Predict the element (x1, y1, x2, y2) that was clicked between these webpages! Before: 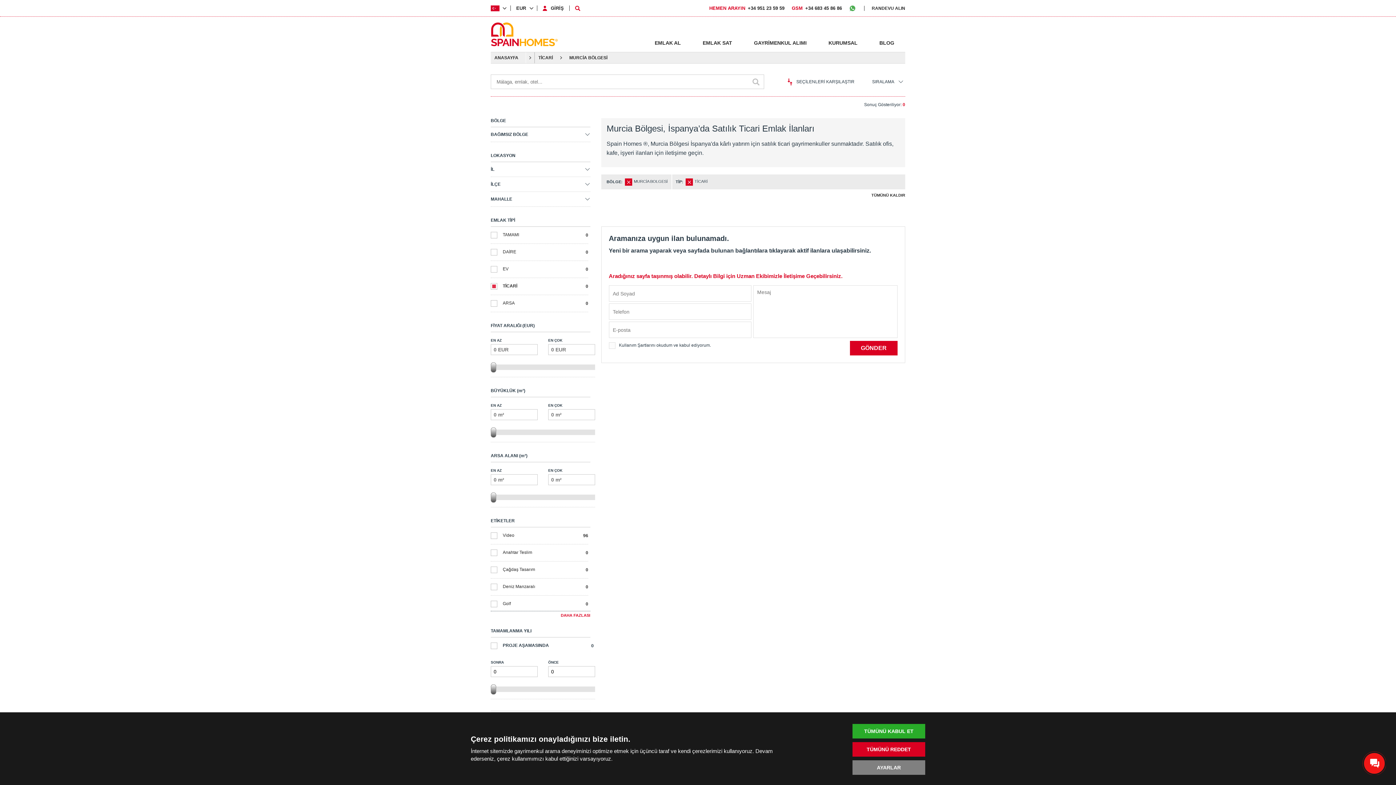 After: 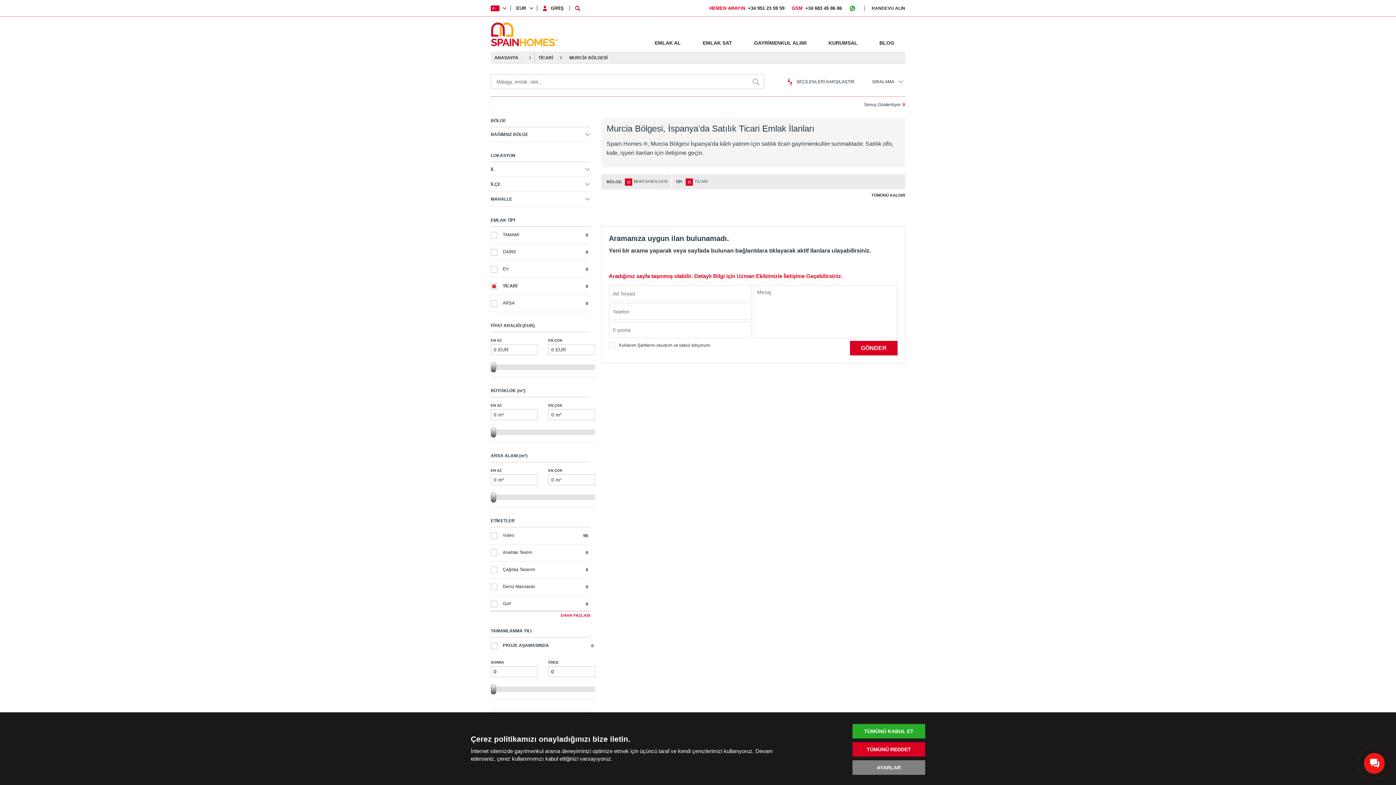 Action: label: HEMEN ARAYIN
+34 951 23 59 59 bbox: (709, 5, 784, 10)